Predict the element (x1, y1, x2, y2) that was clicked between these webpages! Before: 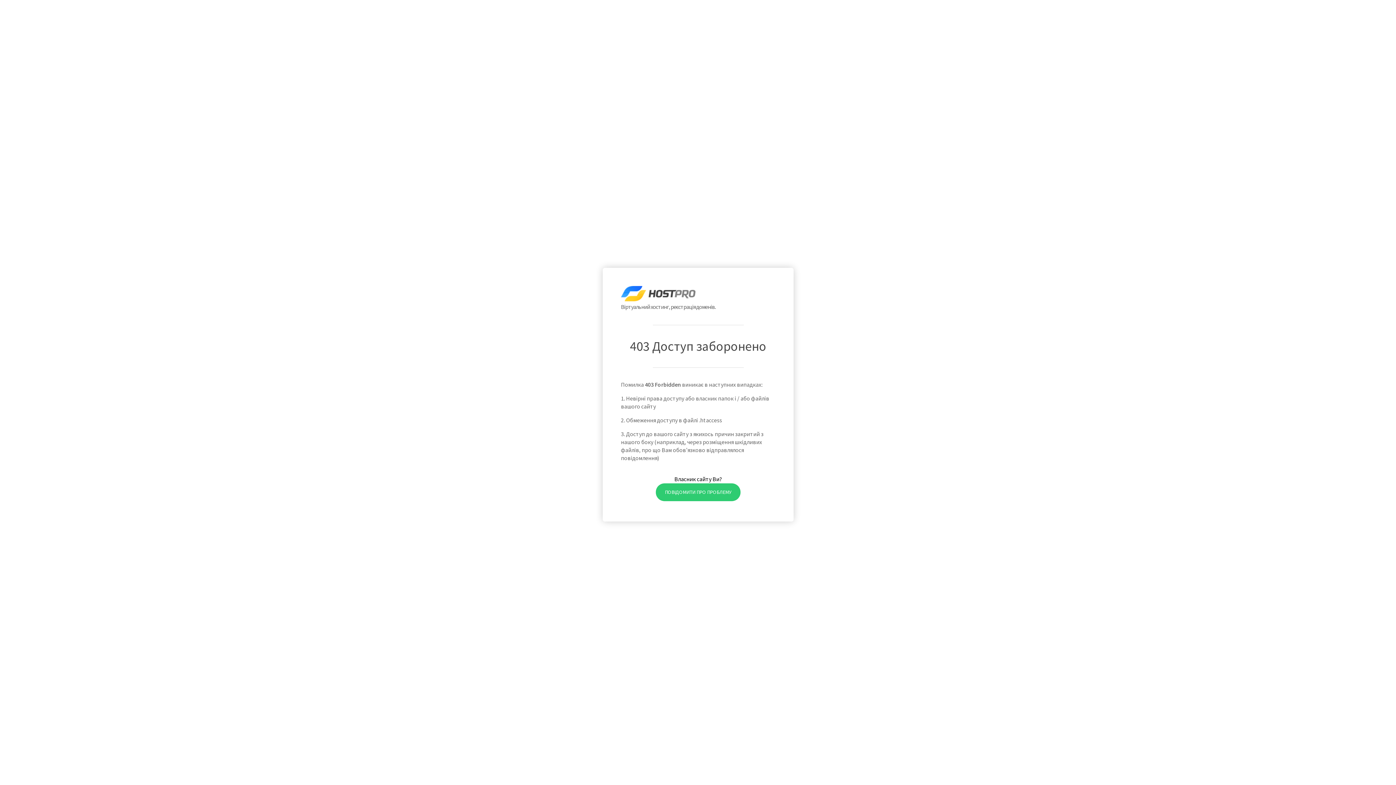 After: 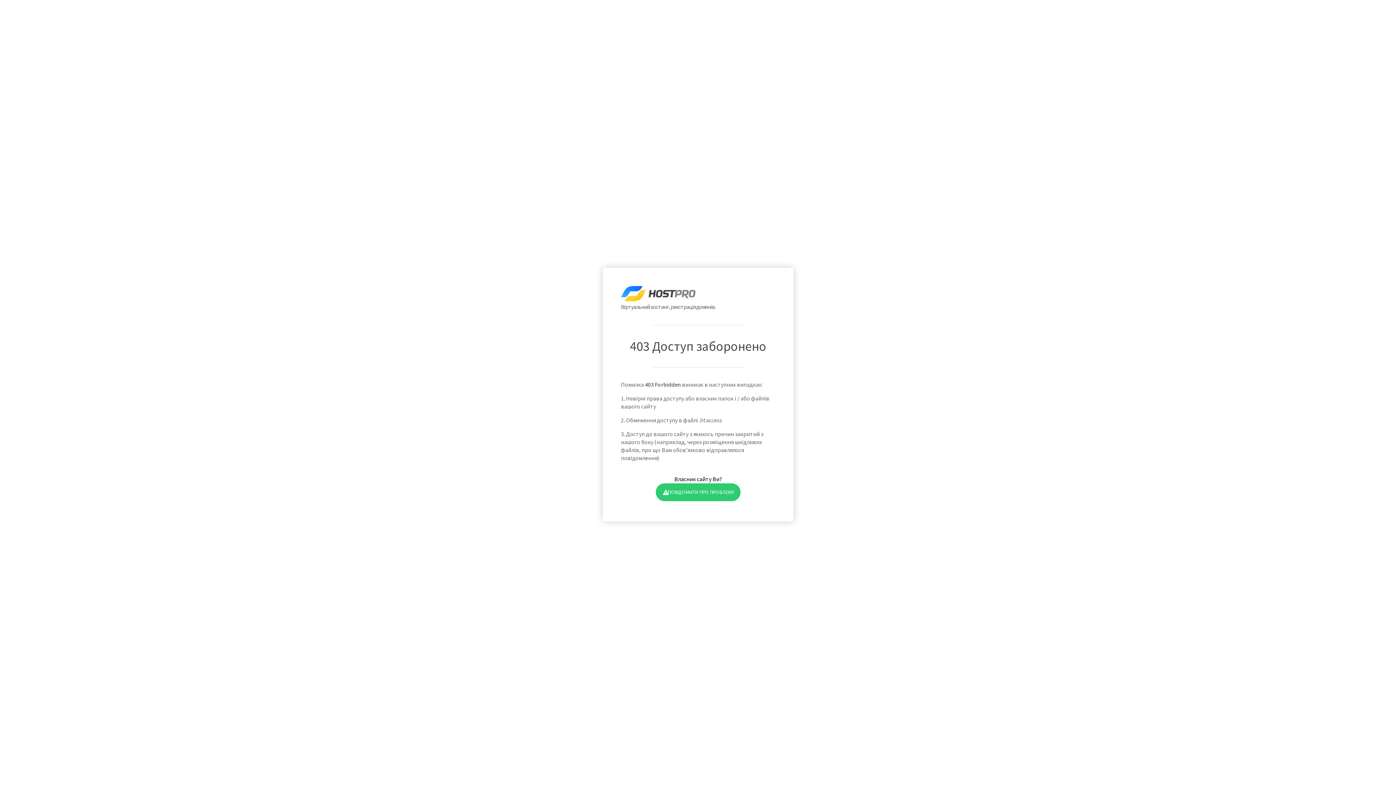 Action: bbox: (655, 483, 740, 501) label: ПОВІДОМИТИ ПРО ПРОБЛЕМУ